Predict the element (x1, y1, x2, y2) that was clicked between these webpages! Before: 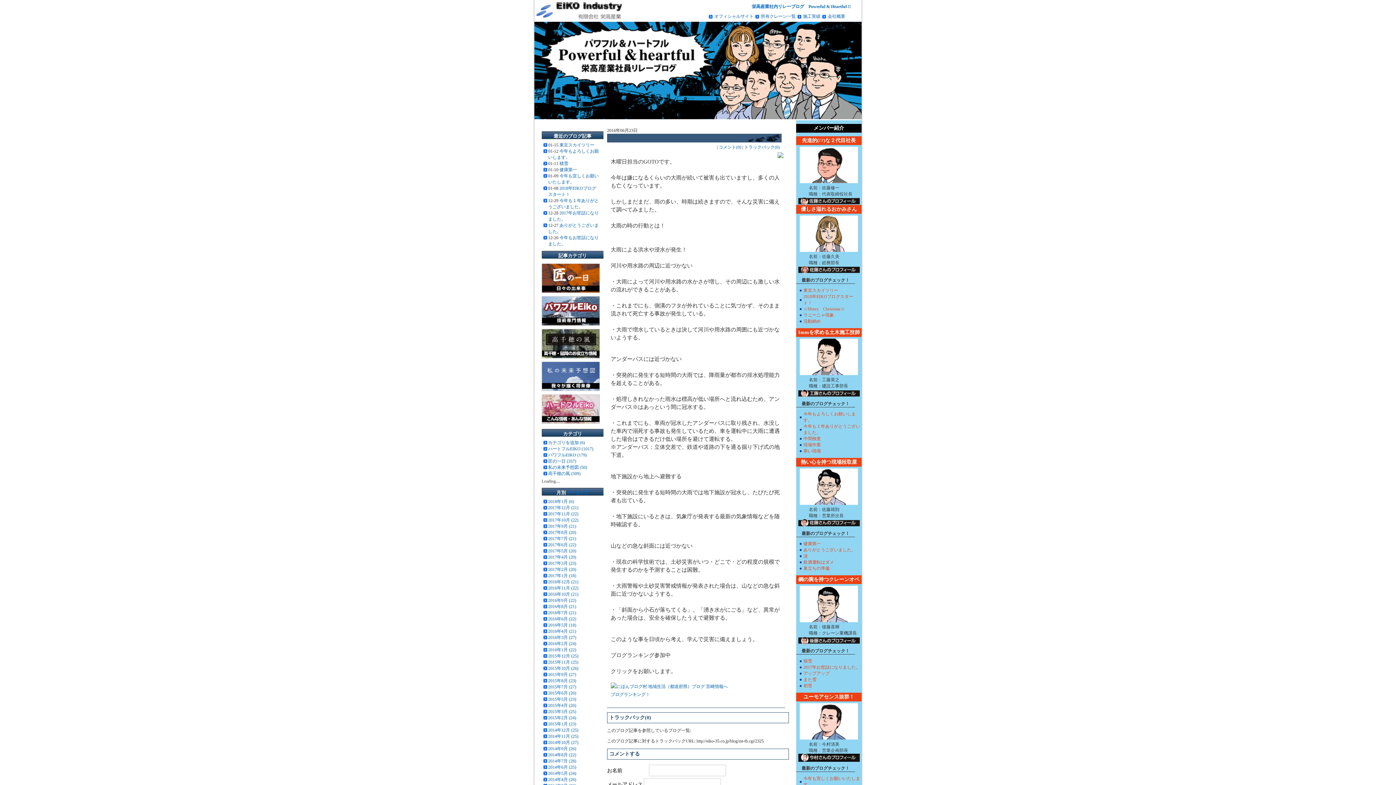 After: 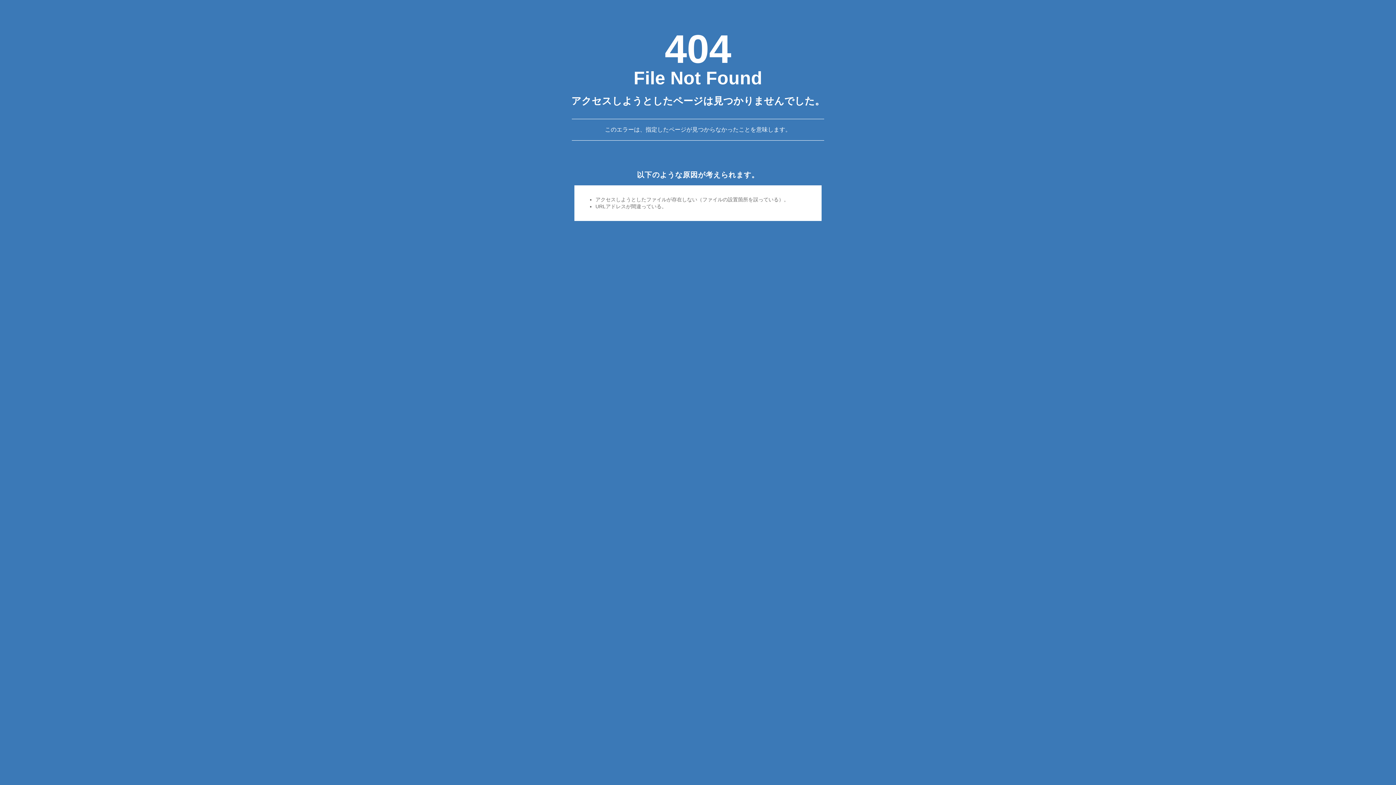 Action: bbox: (541, 321, 600, 326)